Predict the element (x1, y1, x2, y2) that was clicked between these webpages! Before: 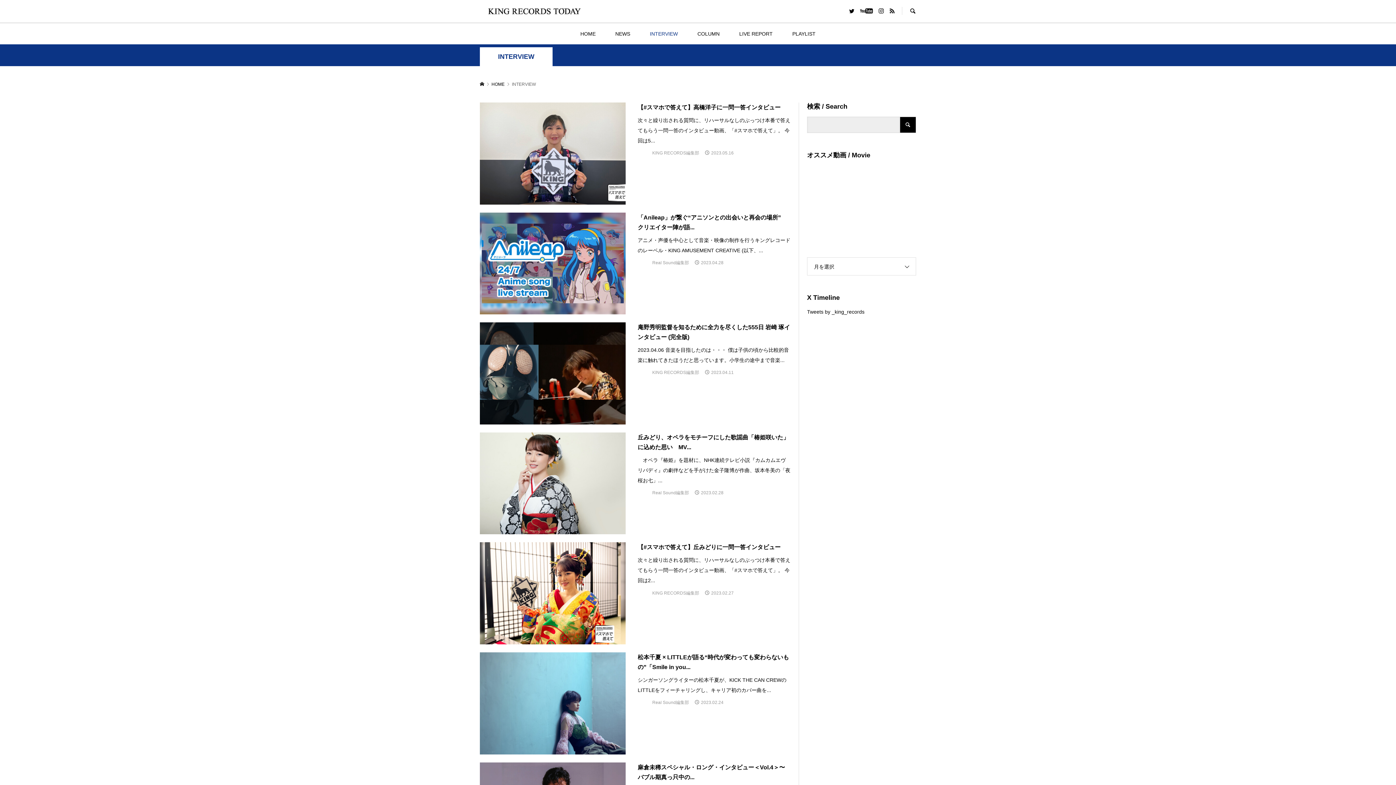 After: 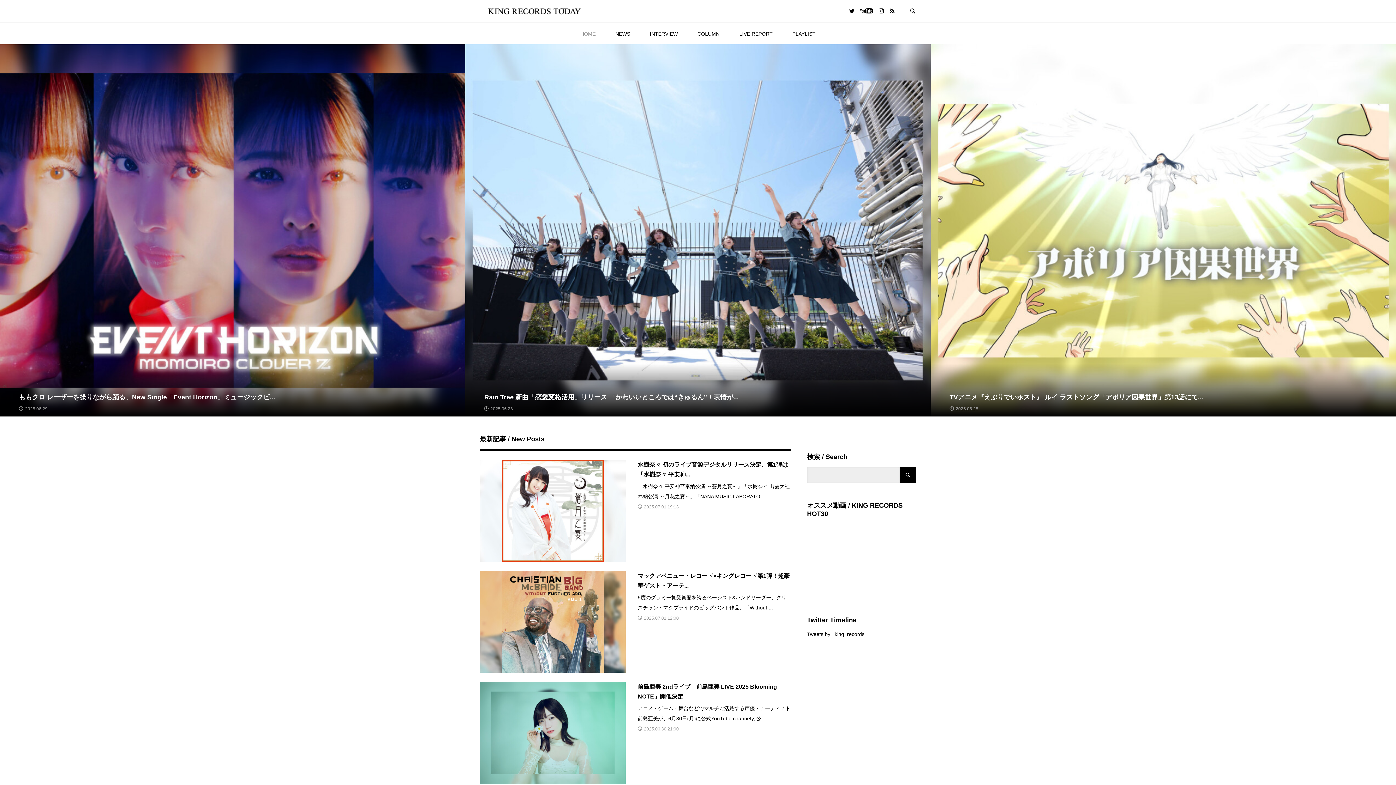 Action: bbox: (480, 81, 484, 86)